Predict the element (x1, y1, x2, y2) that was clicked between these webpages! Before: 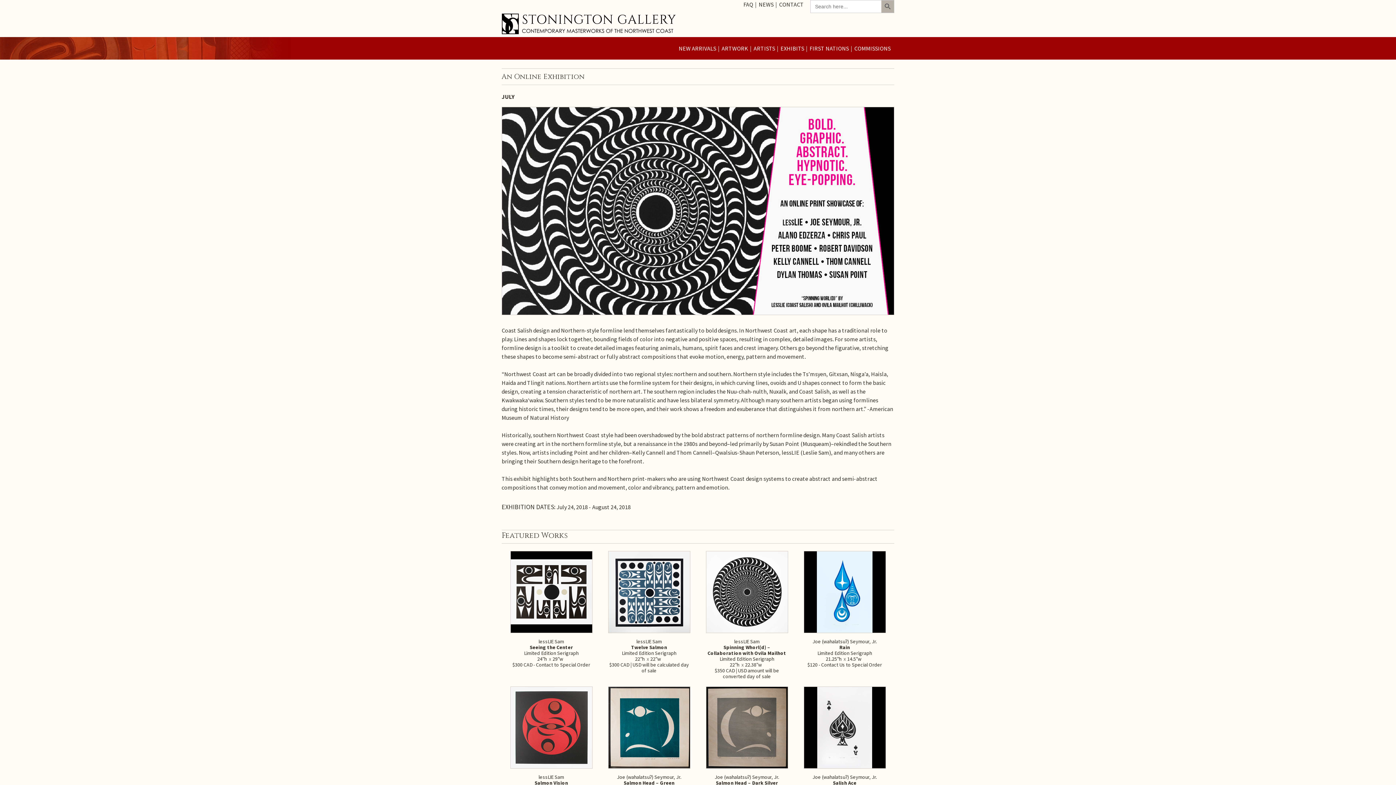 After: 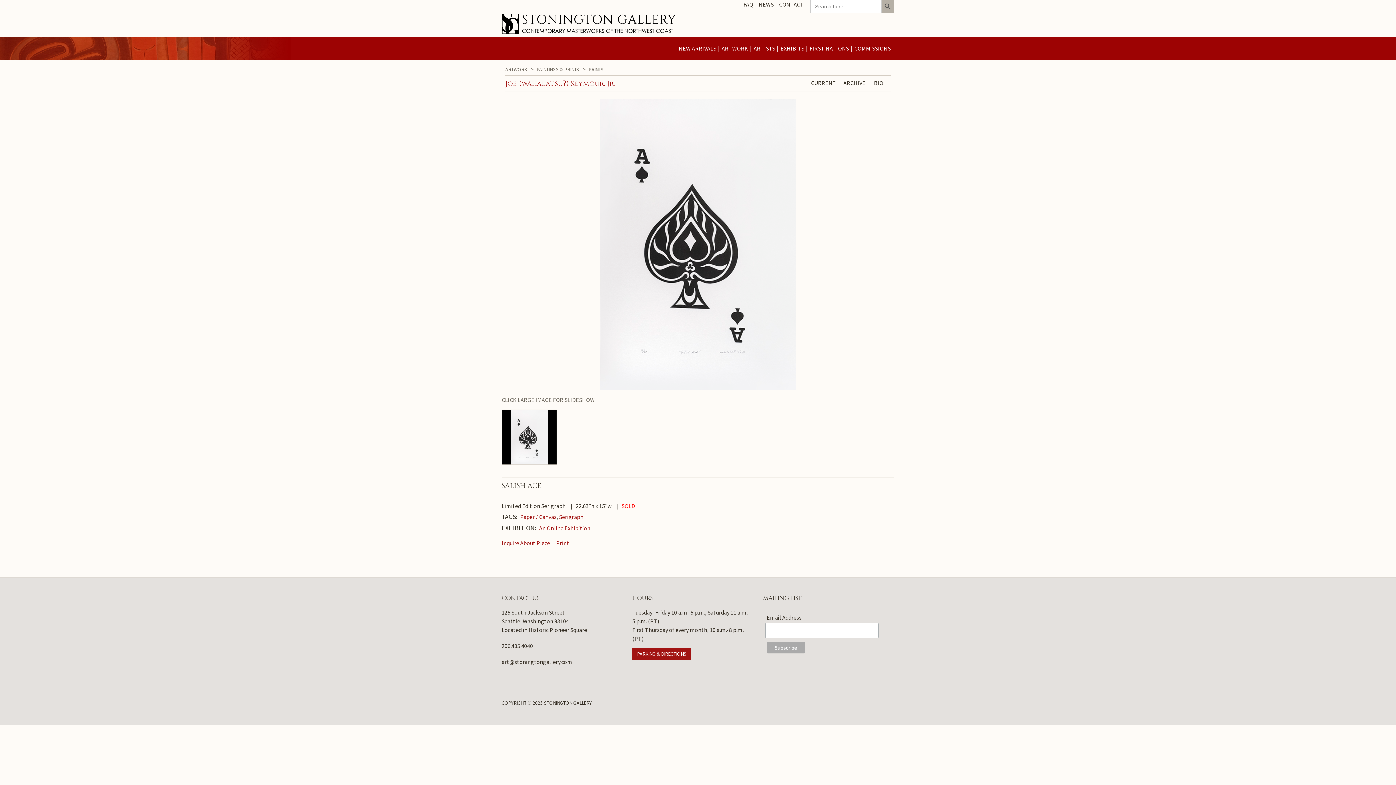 Action: bbox: (803, 686, 886, 803) label:  
Joe (wahalatsuʔ) Seymour, Jr.
Salish Ace
Limited Edition Serigraph
22.63"h15"w
SOLD